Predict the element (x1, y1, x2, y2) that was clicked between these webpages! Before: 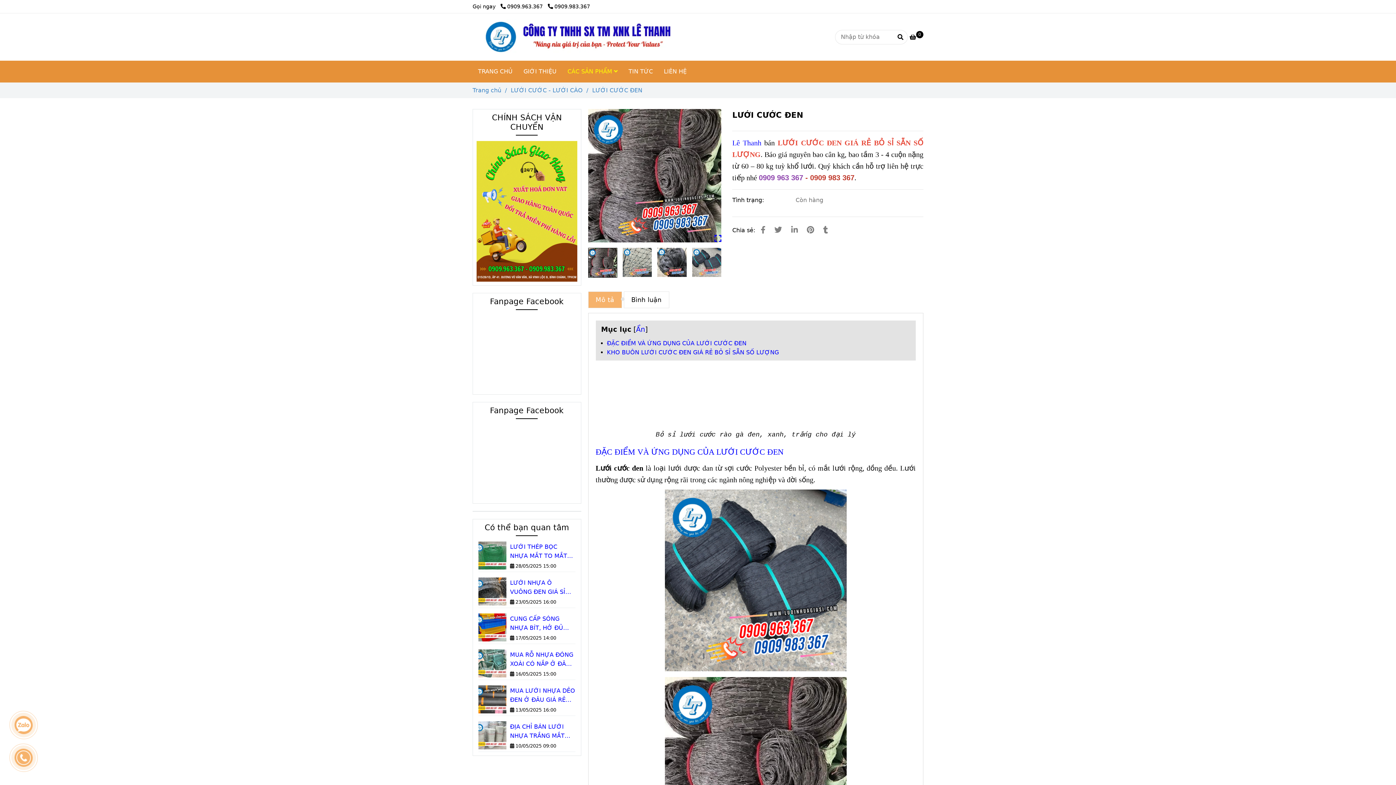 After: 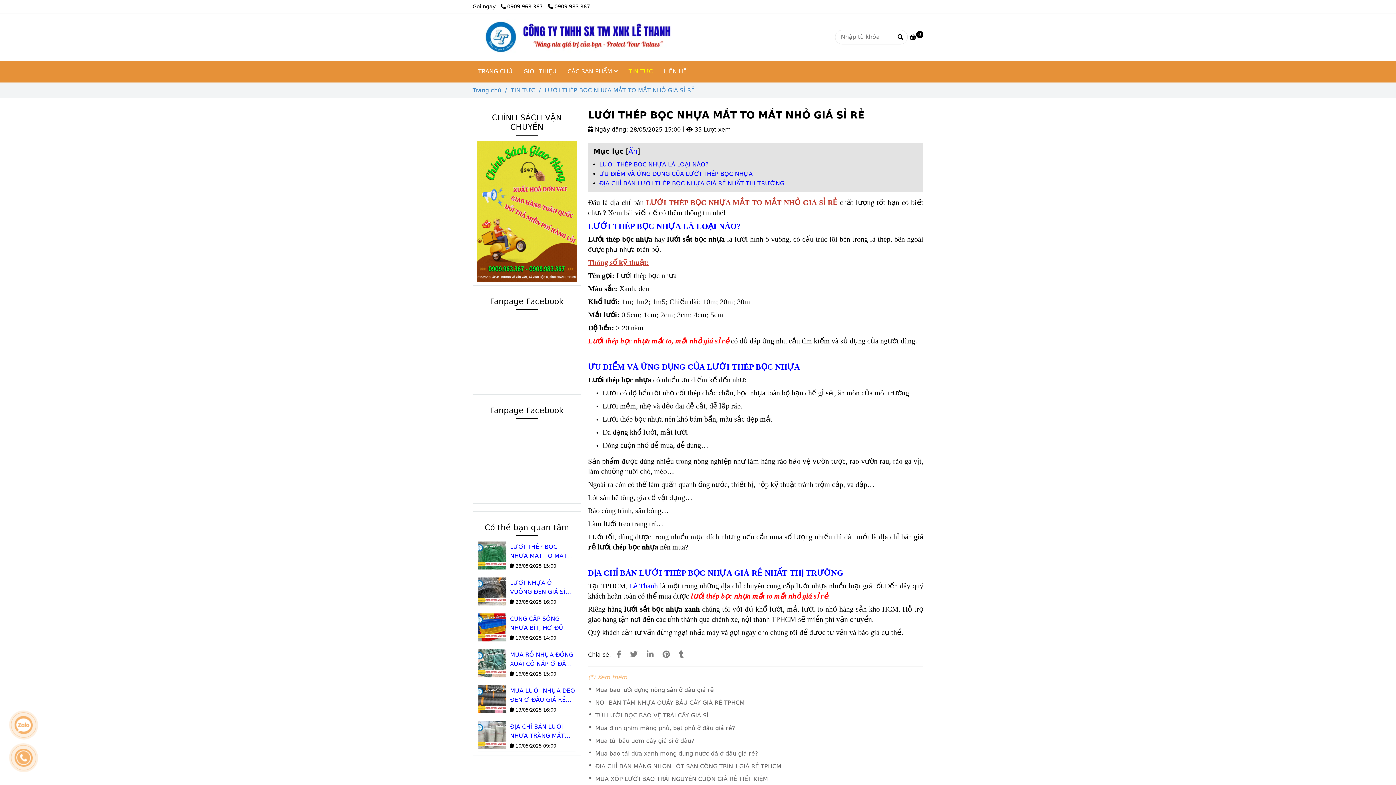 Action: label: LƯỚI THÉP BỌC NHỰA MẮT TO MẮT NHỎ GIÁ SỈ RẺ bbox: (510, 542, 575, 560)